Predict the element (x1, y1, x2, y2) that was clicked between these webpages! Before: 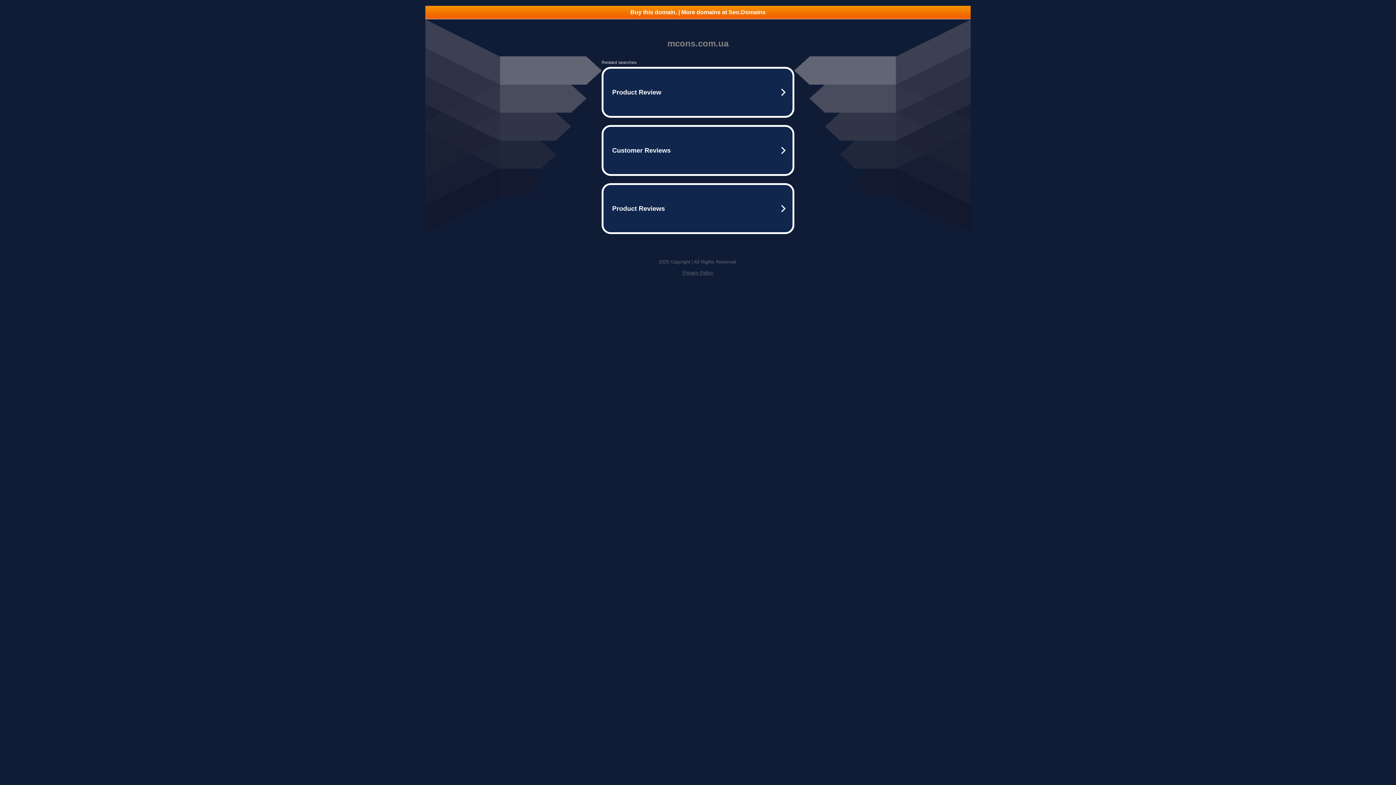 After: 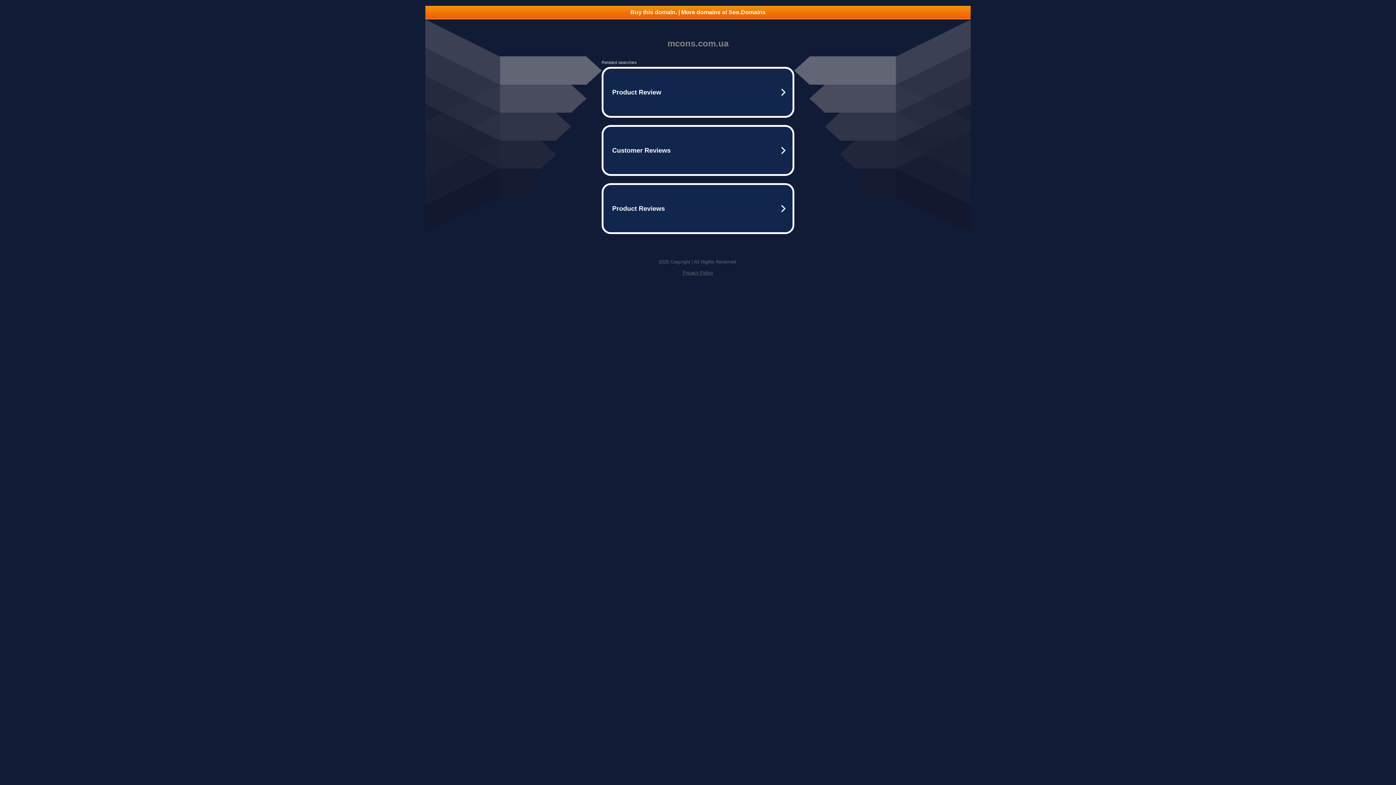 Action: label: Privacy Policy bbox: (682, 270, 713, 275)